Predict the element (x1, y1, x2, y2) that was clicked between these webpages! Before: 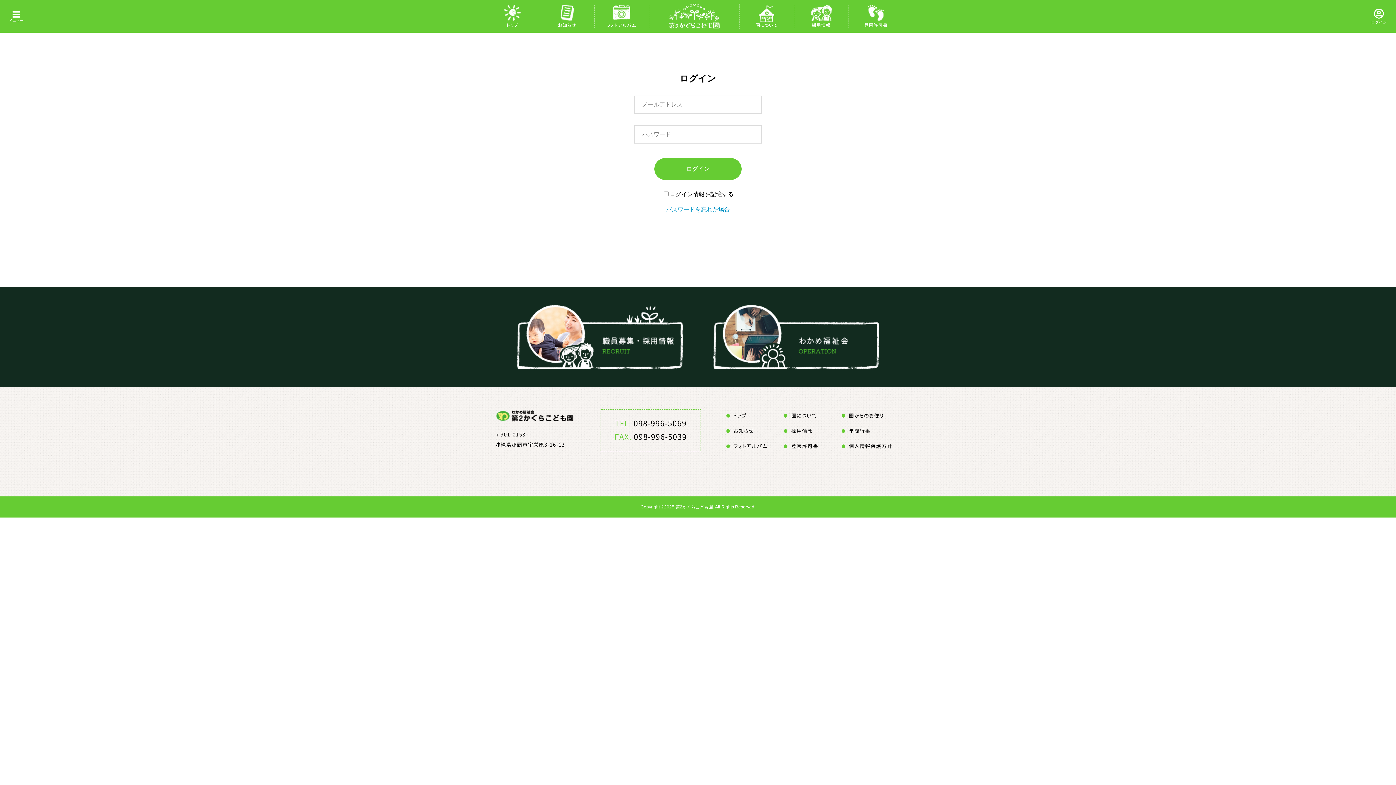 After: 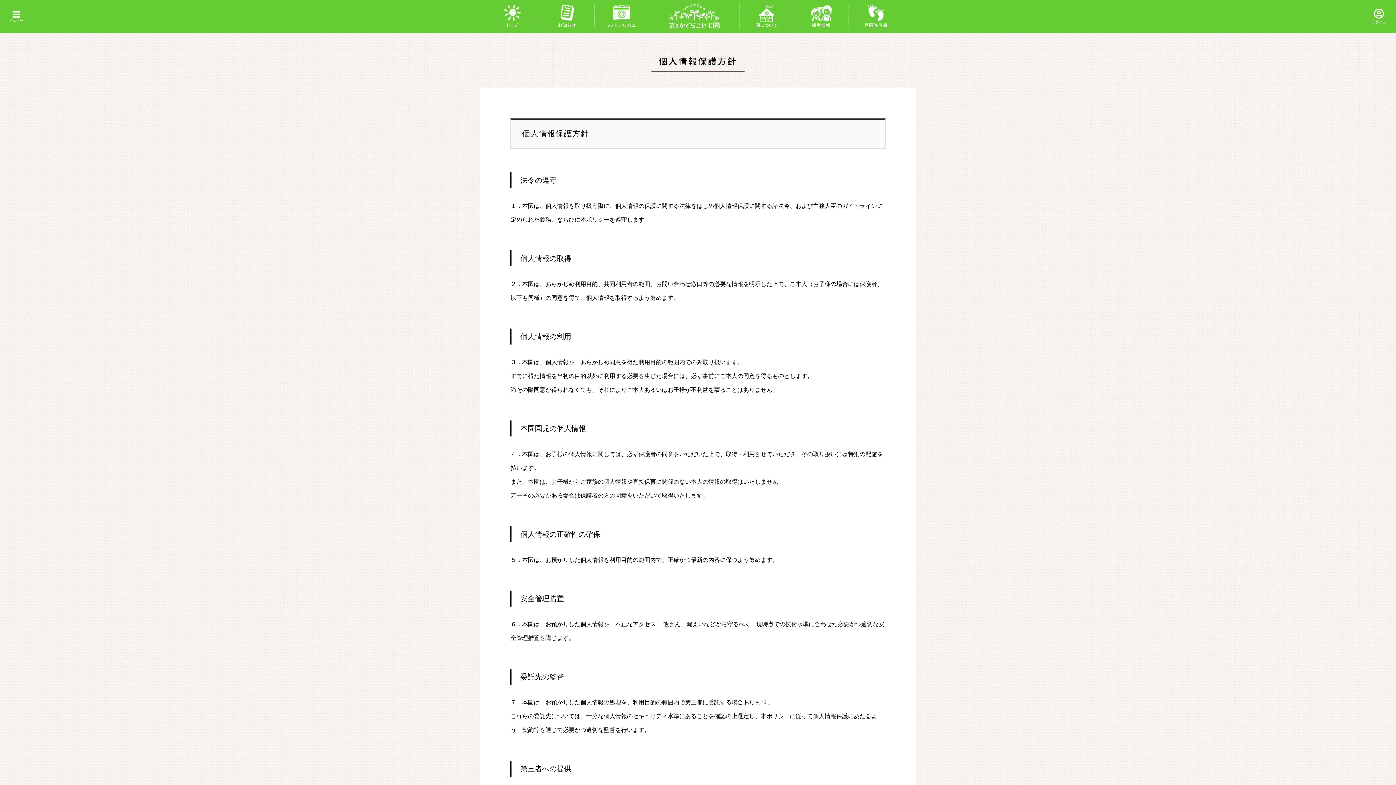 Action: label: 個人情報保護方針 bbox: (841, 443, 892, 449)